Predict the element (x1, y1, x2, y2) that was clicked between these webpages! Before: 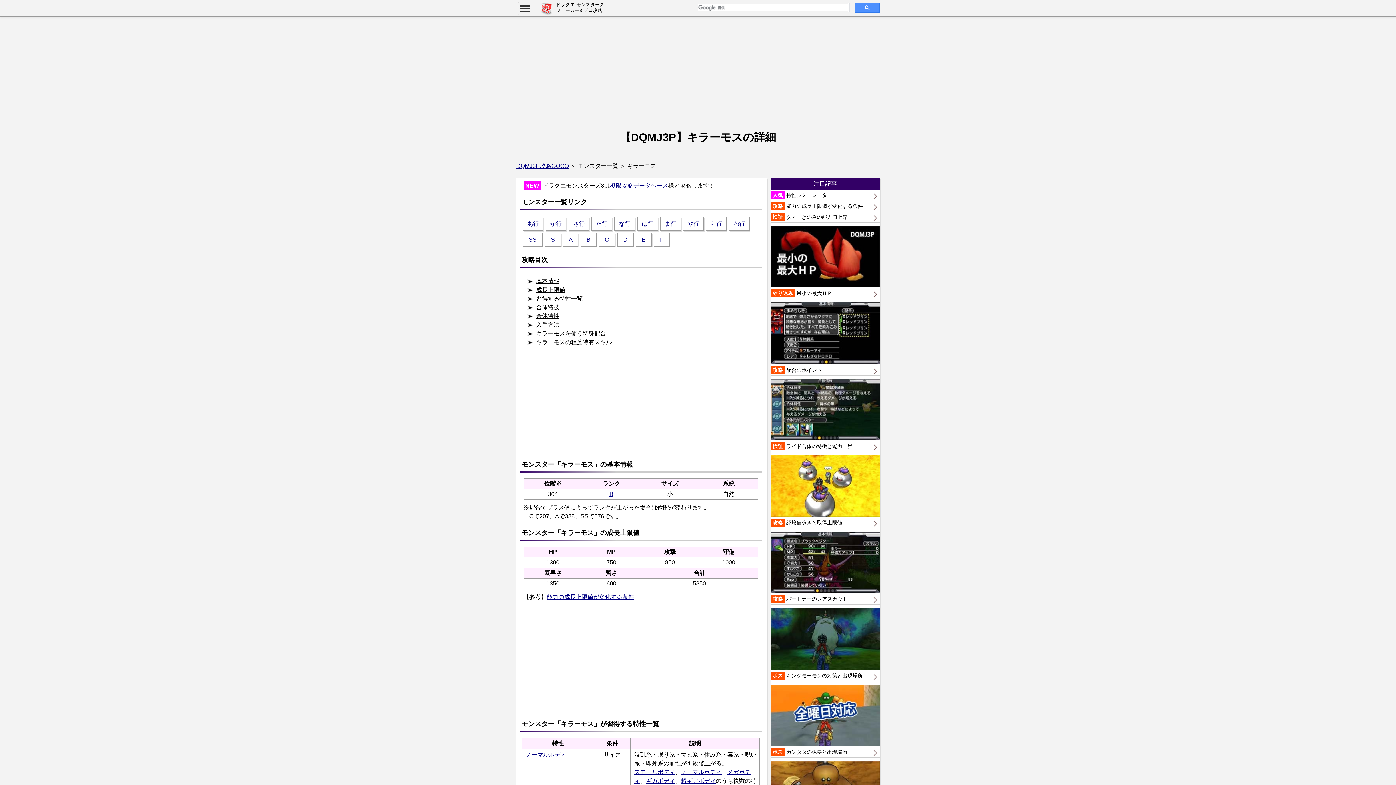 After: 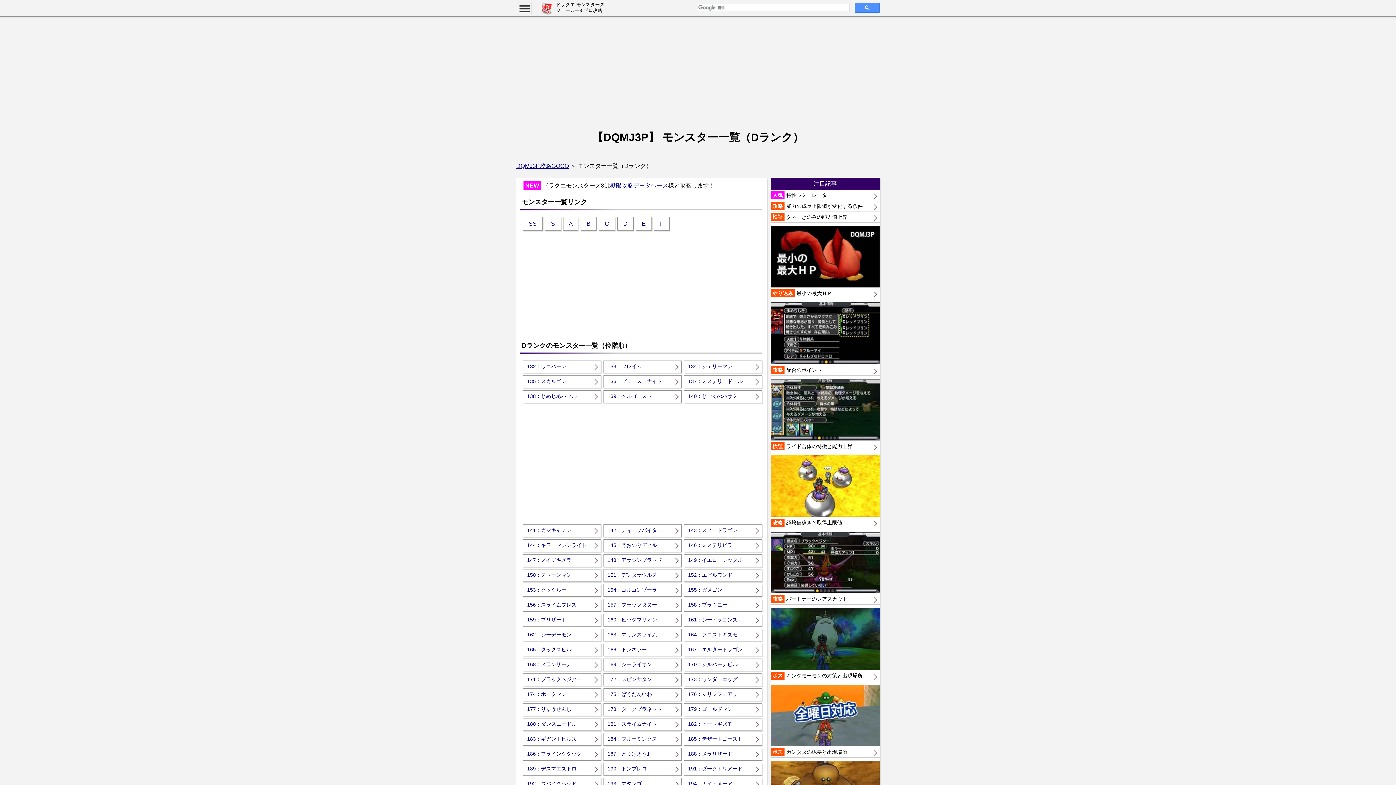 Action: bbox: (617, 233, 633, 246) label:  D 